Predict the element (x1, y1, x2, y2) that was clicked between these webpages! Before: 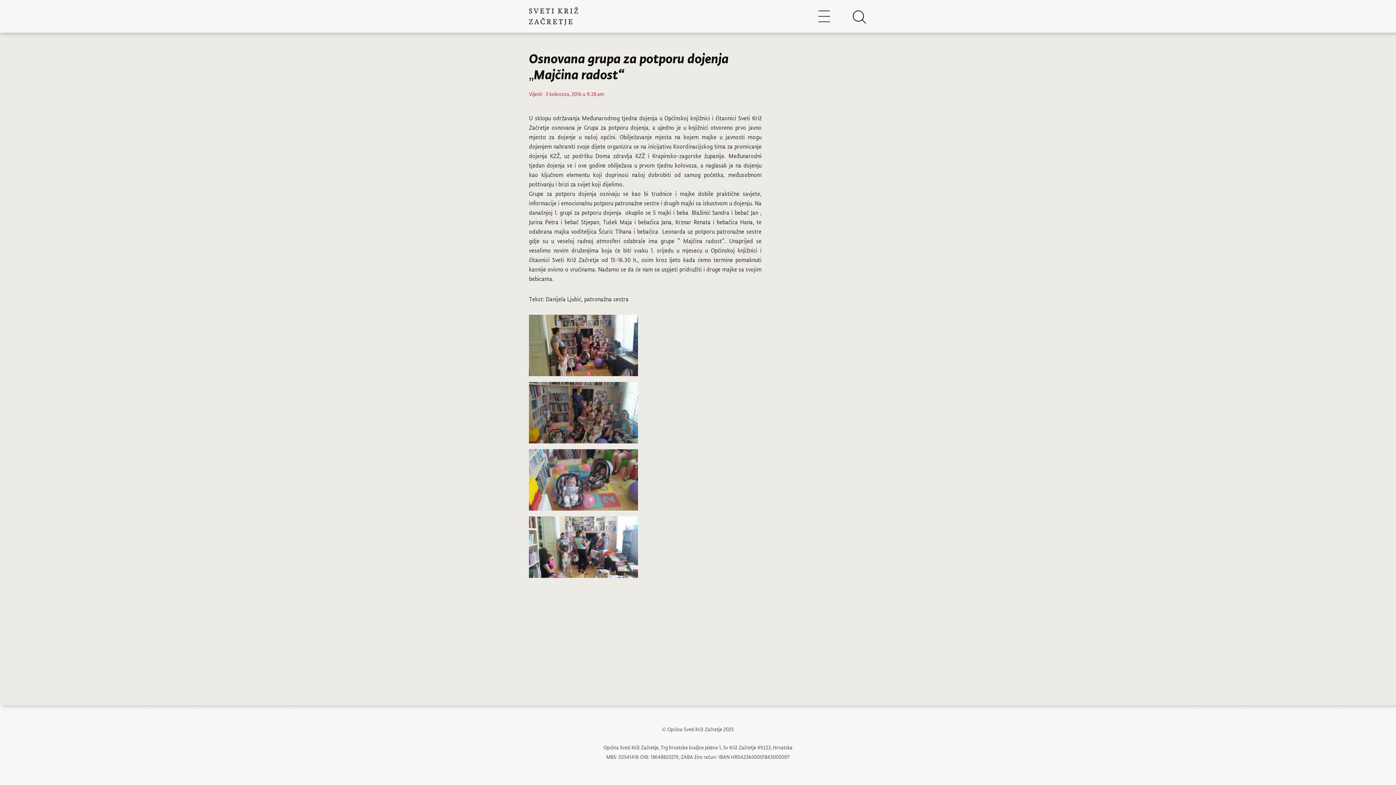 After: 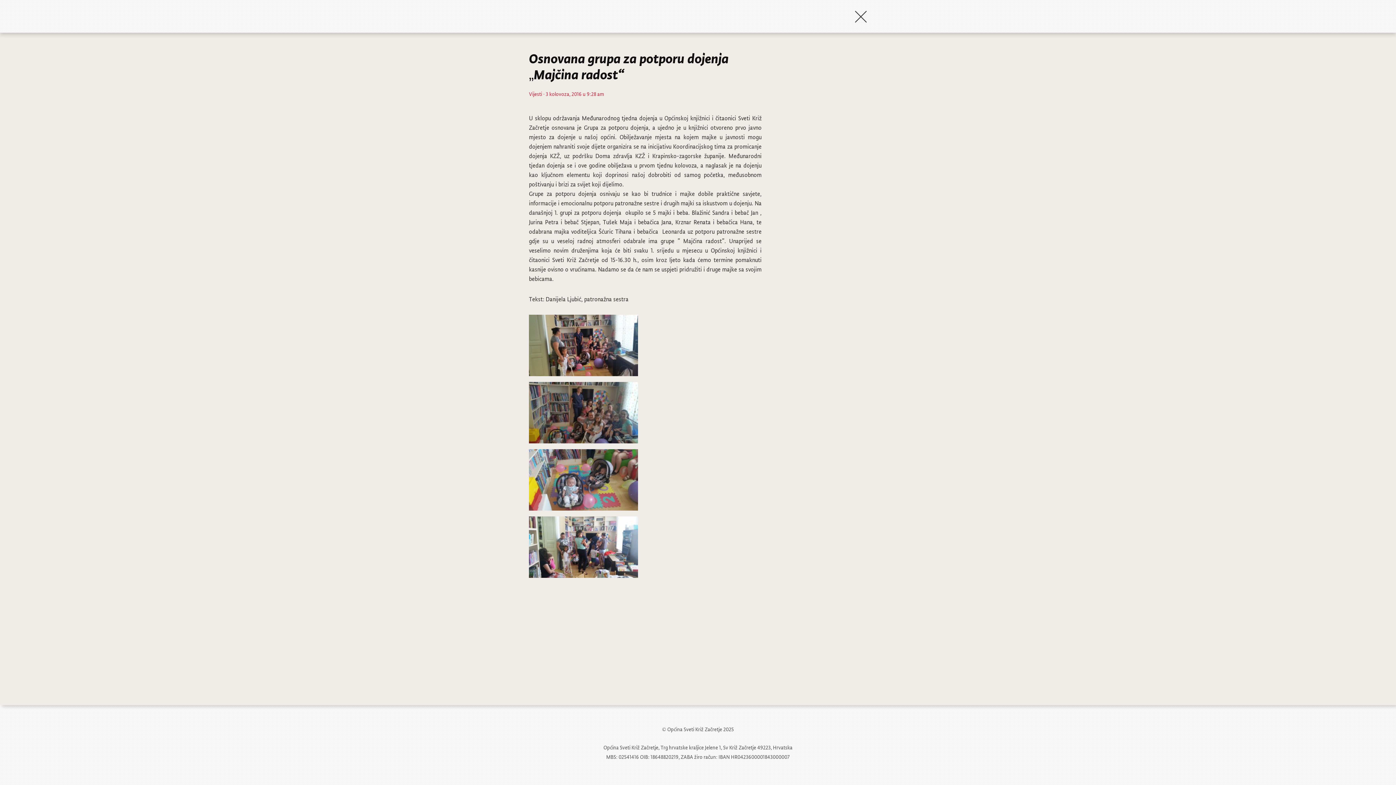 Action: bbox: (852, 9, 867, 24)